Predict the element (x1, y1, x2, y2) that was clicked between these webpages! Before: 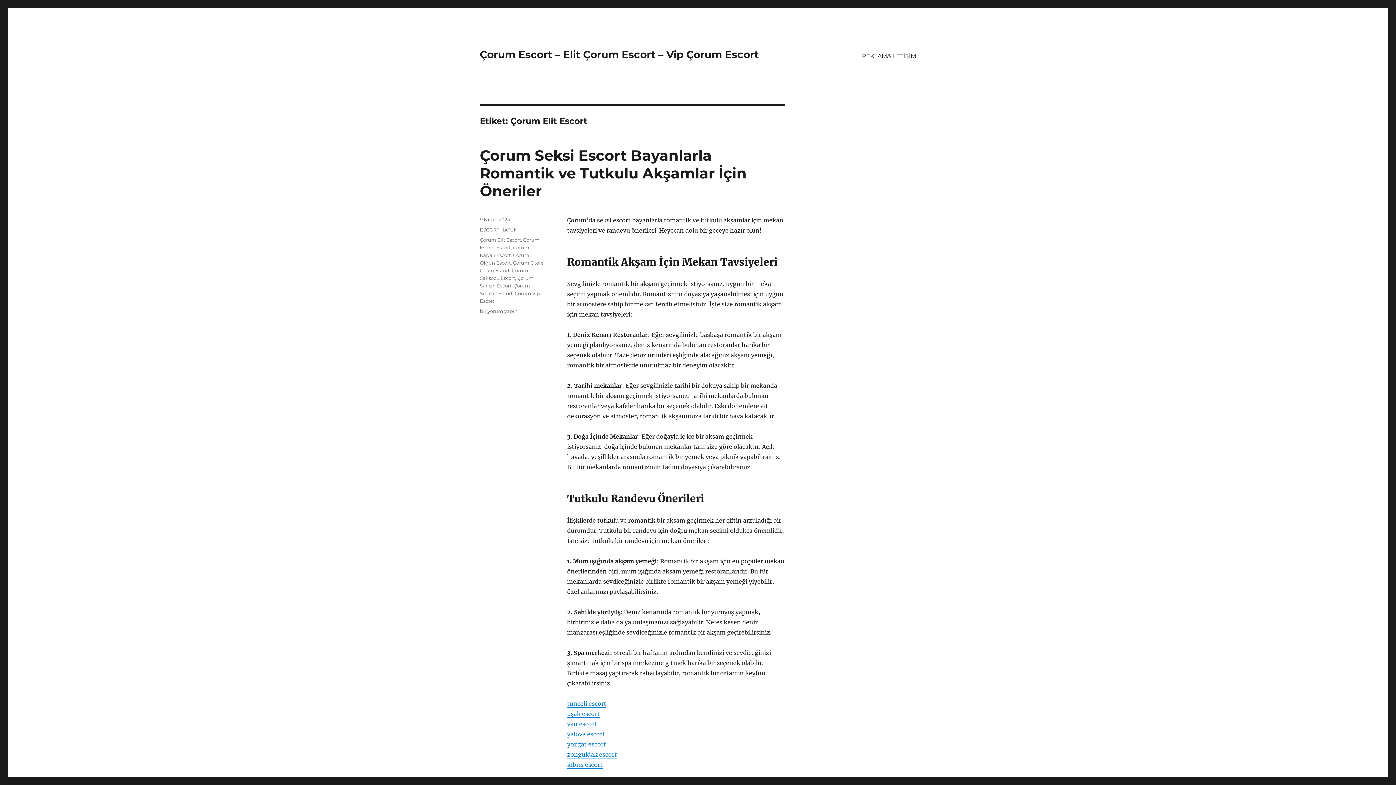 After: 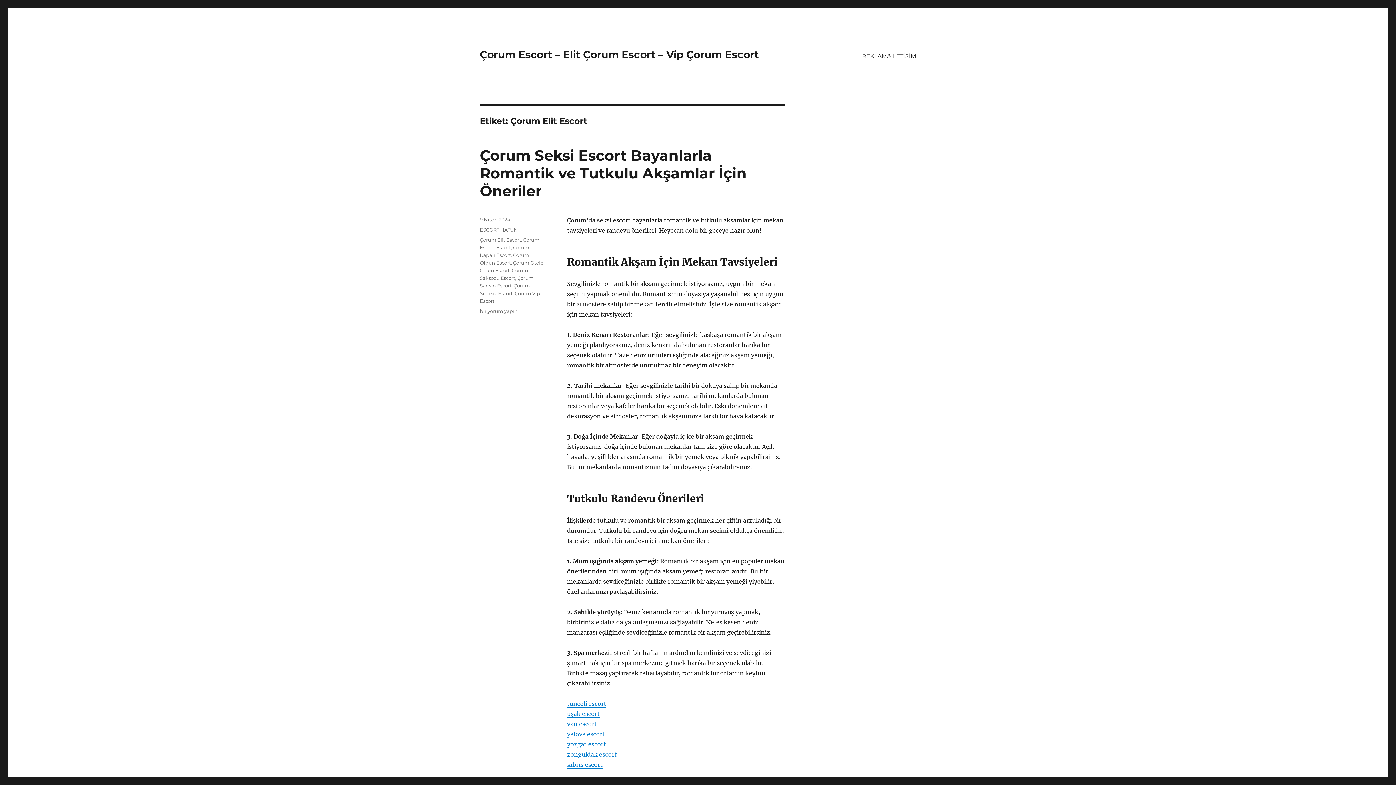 Action: label: Çorum Elit Escort bbox: (480, 237, 521, 242)